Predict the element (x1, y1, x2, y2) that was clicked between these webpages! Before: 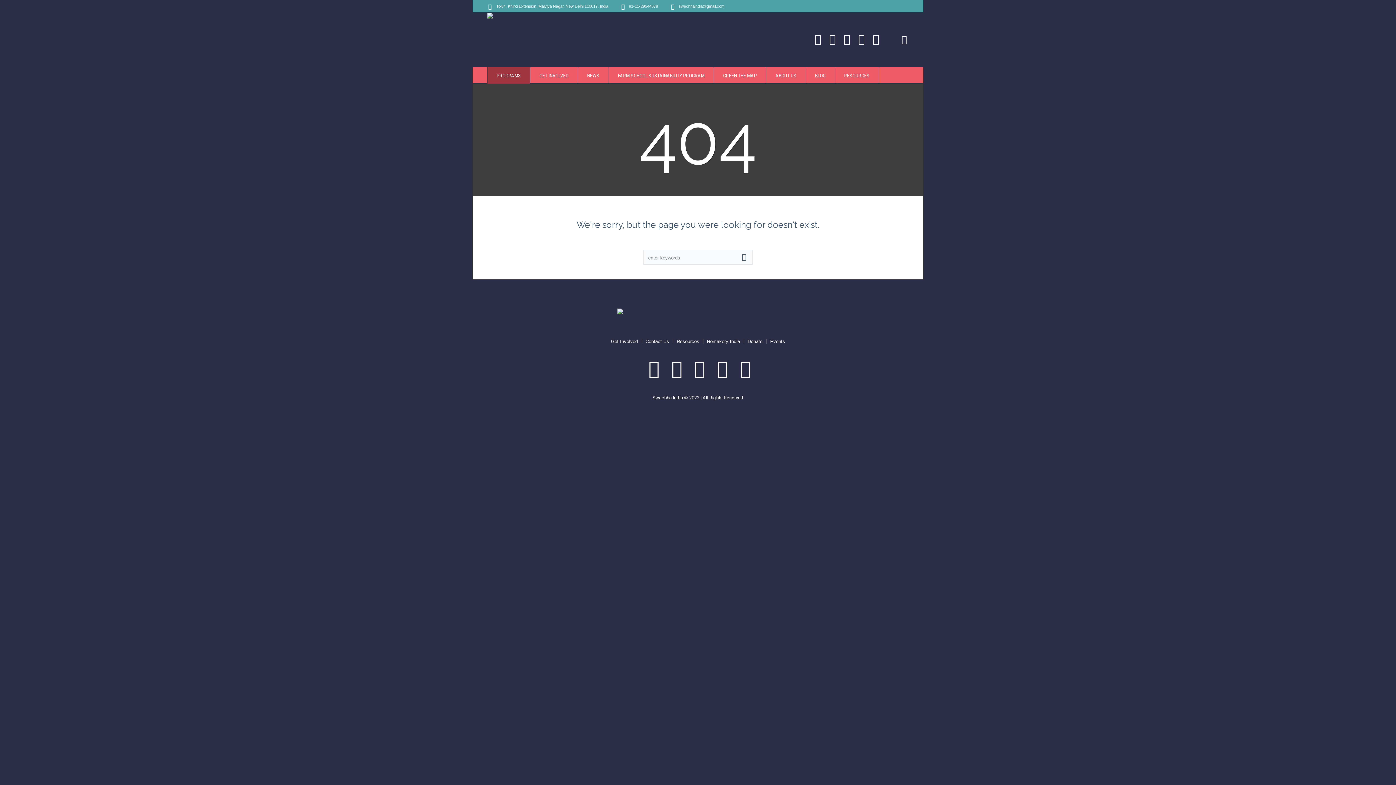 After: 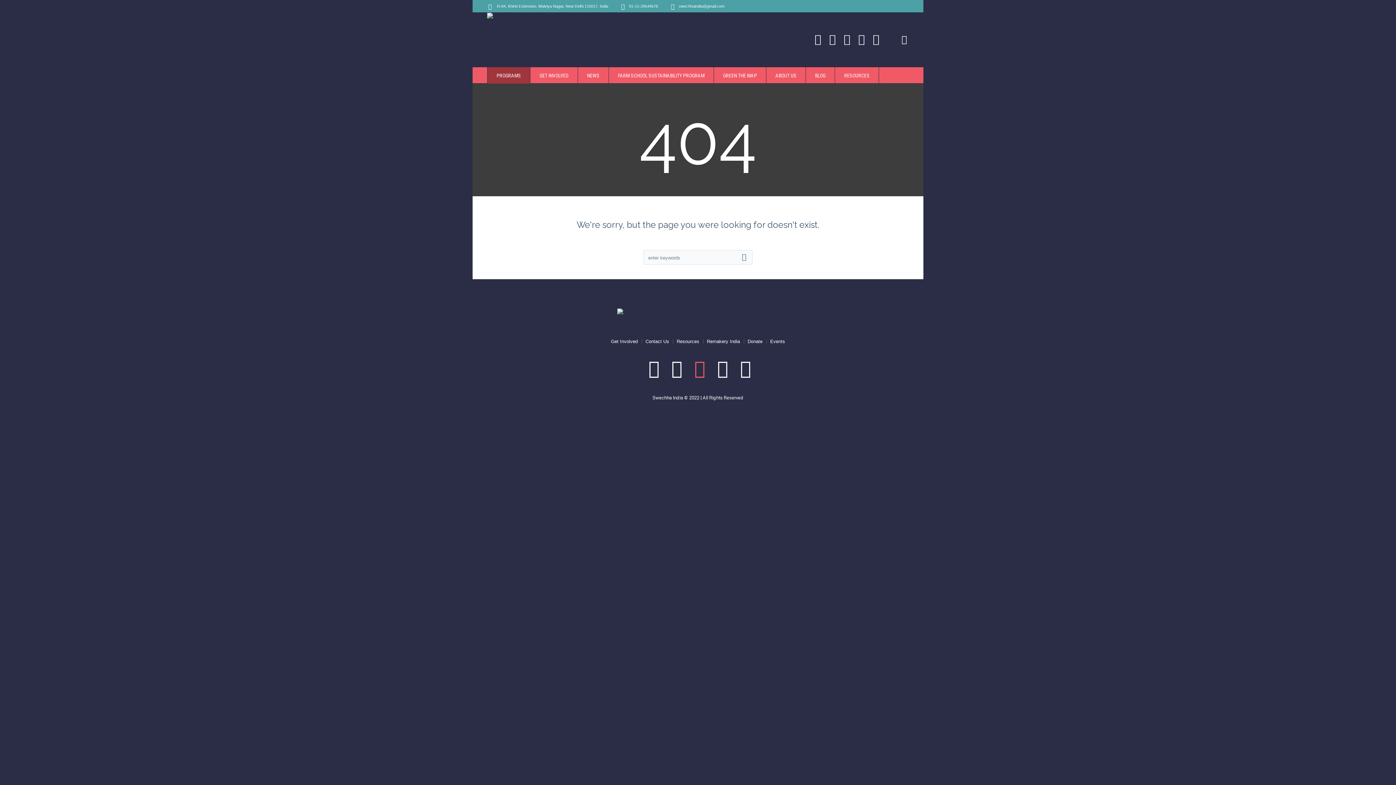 Action: bbox: (690, 359, 709, 377)